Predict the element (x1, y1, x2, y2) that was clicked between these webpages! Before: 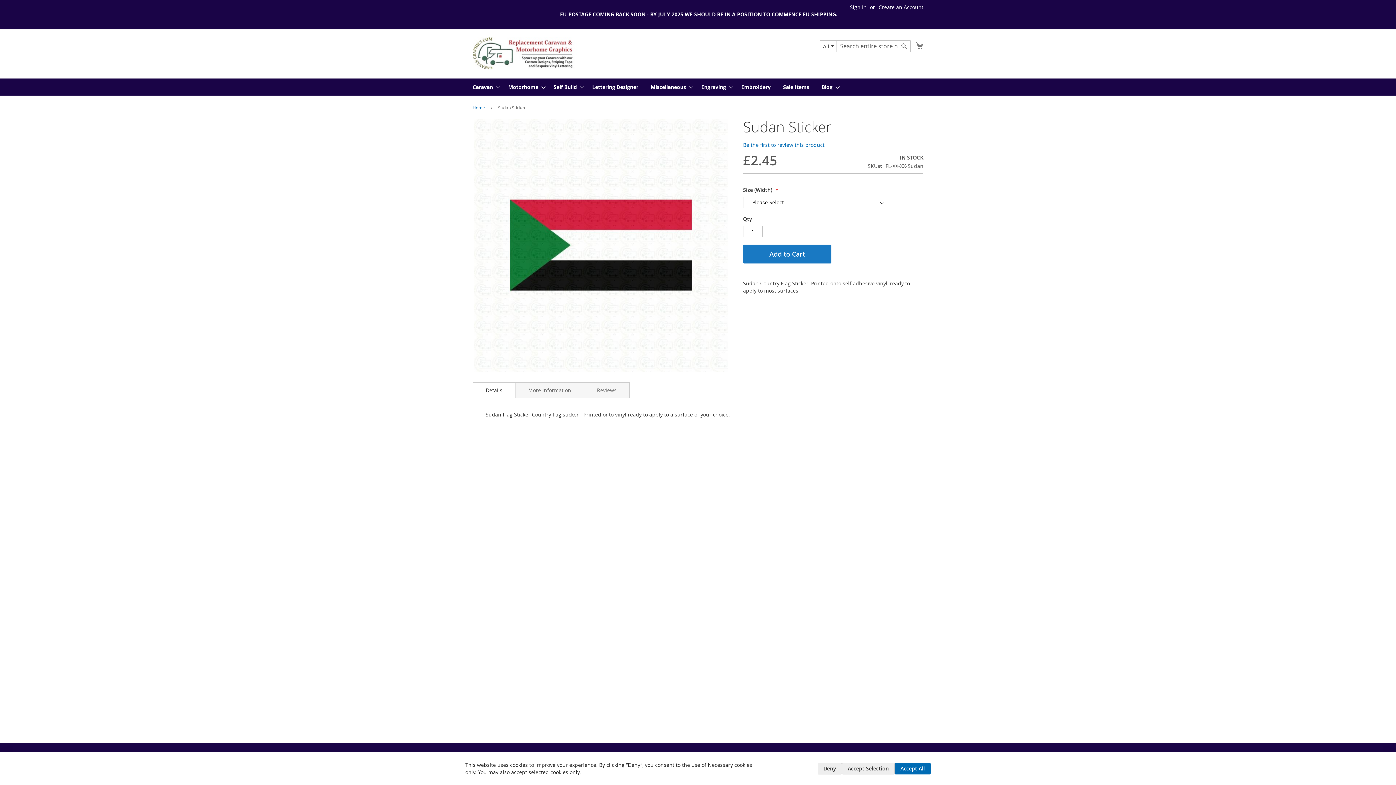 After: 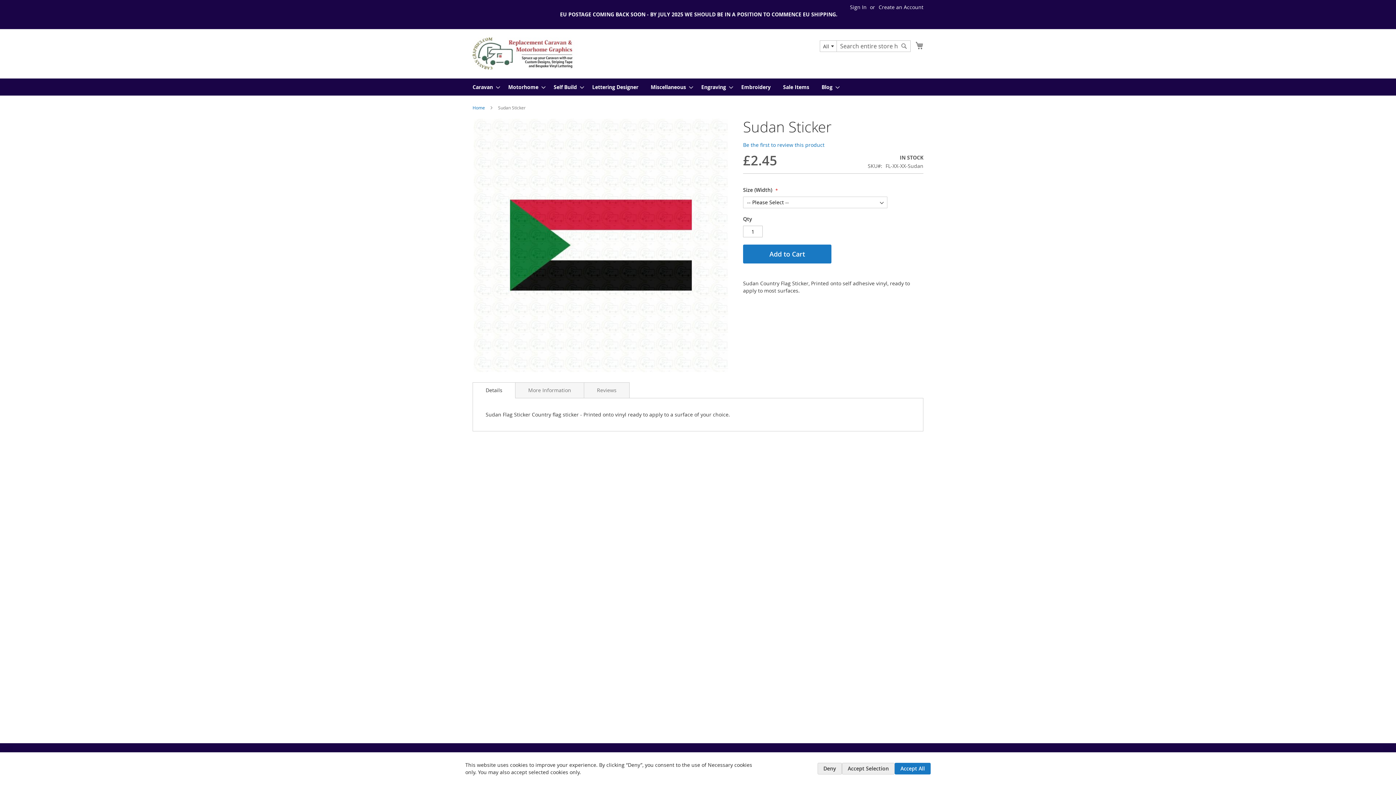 Action: bbox: (472, 382, 515, 398) label: Details